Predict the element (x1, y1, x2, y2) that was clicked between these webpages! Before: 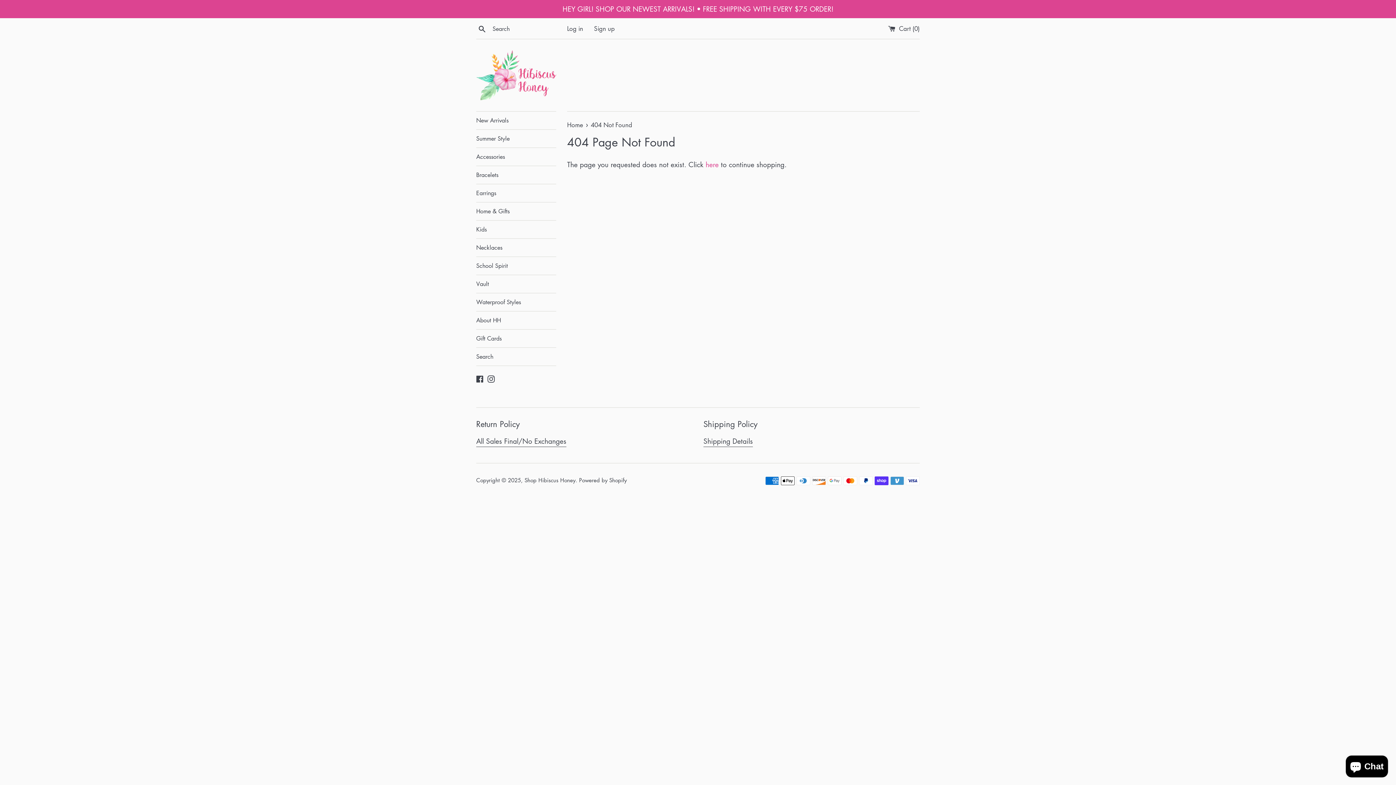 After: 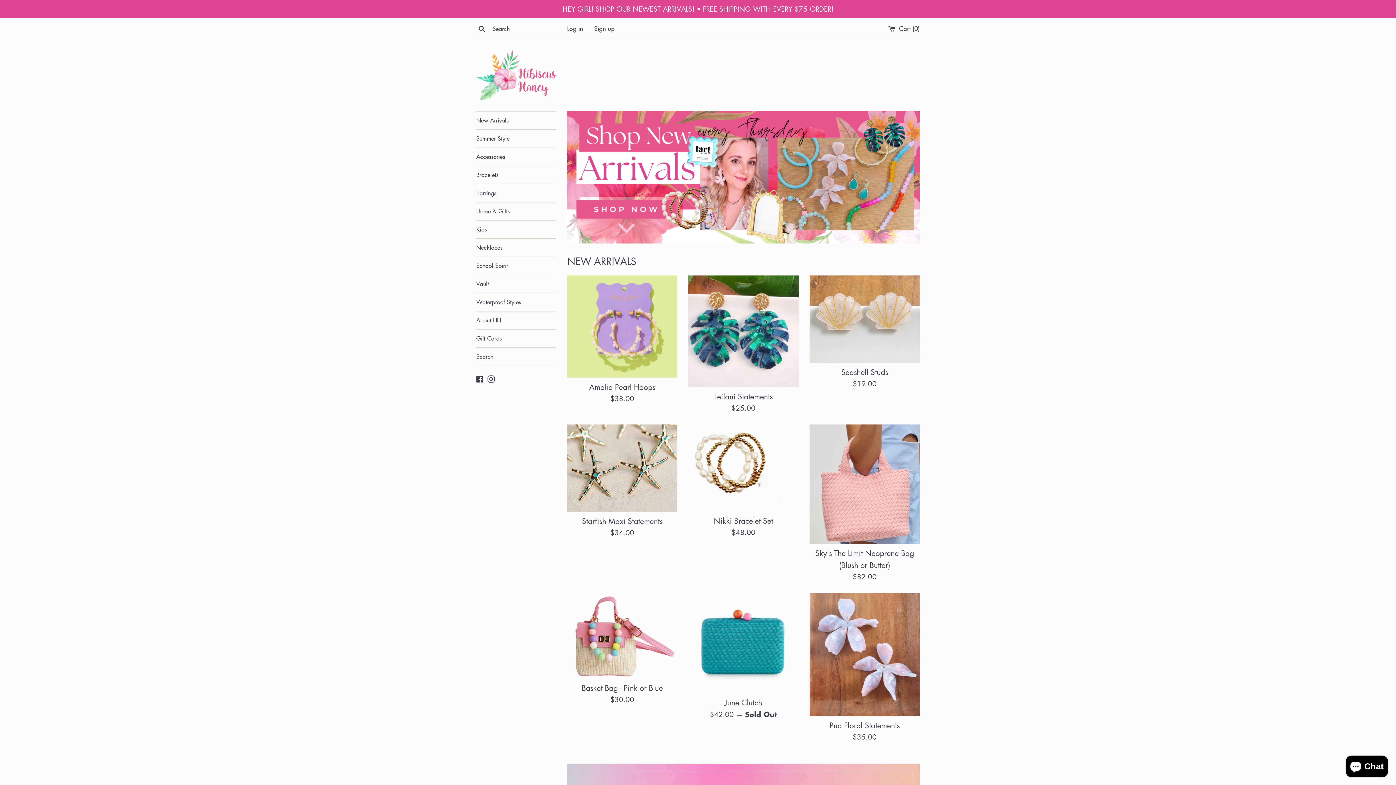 Action: bbox: (524, 476, 575, 484) label: Shop Hibiscus Honey